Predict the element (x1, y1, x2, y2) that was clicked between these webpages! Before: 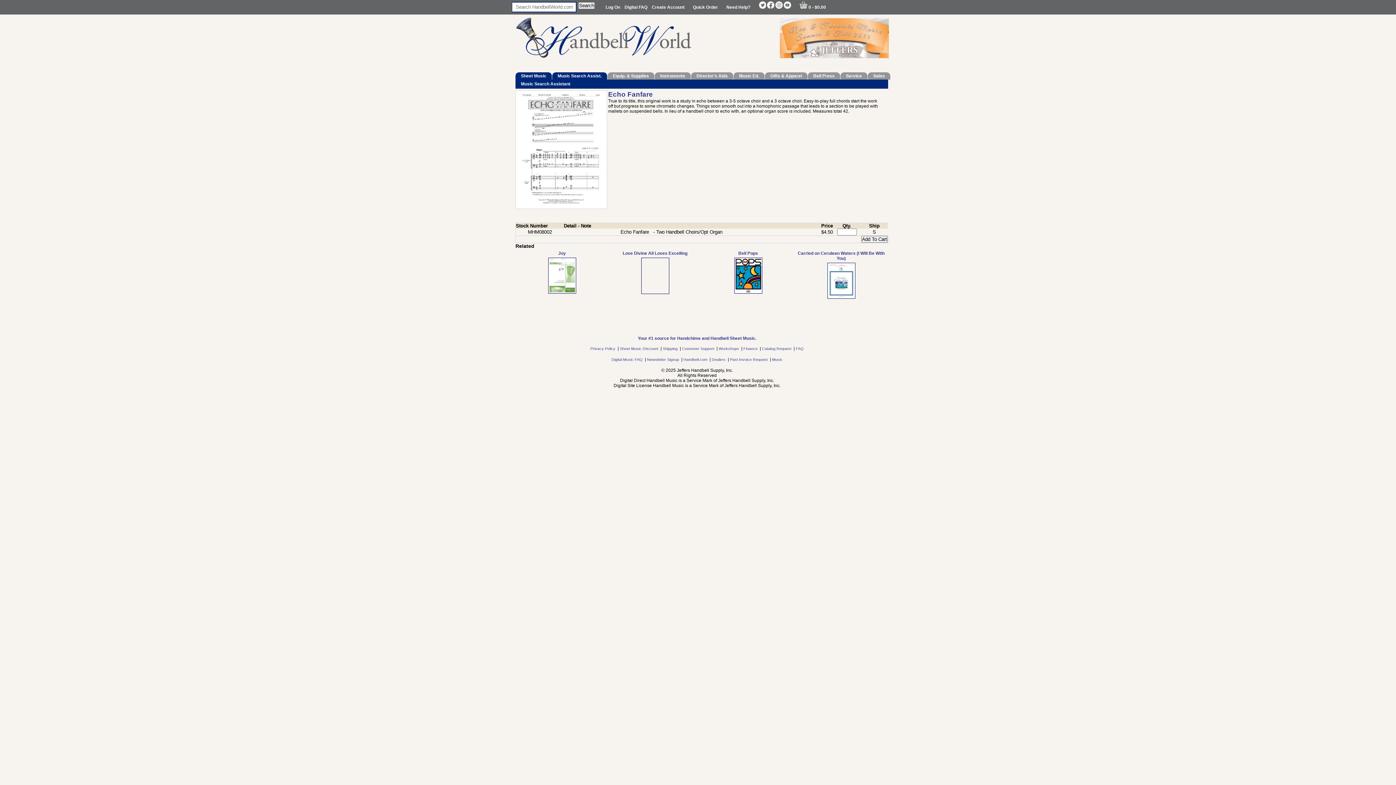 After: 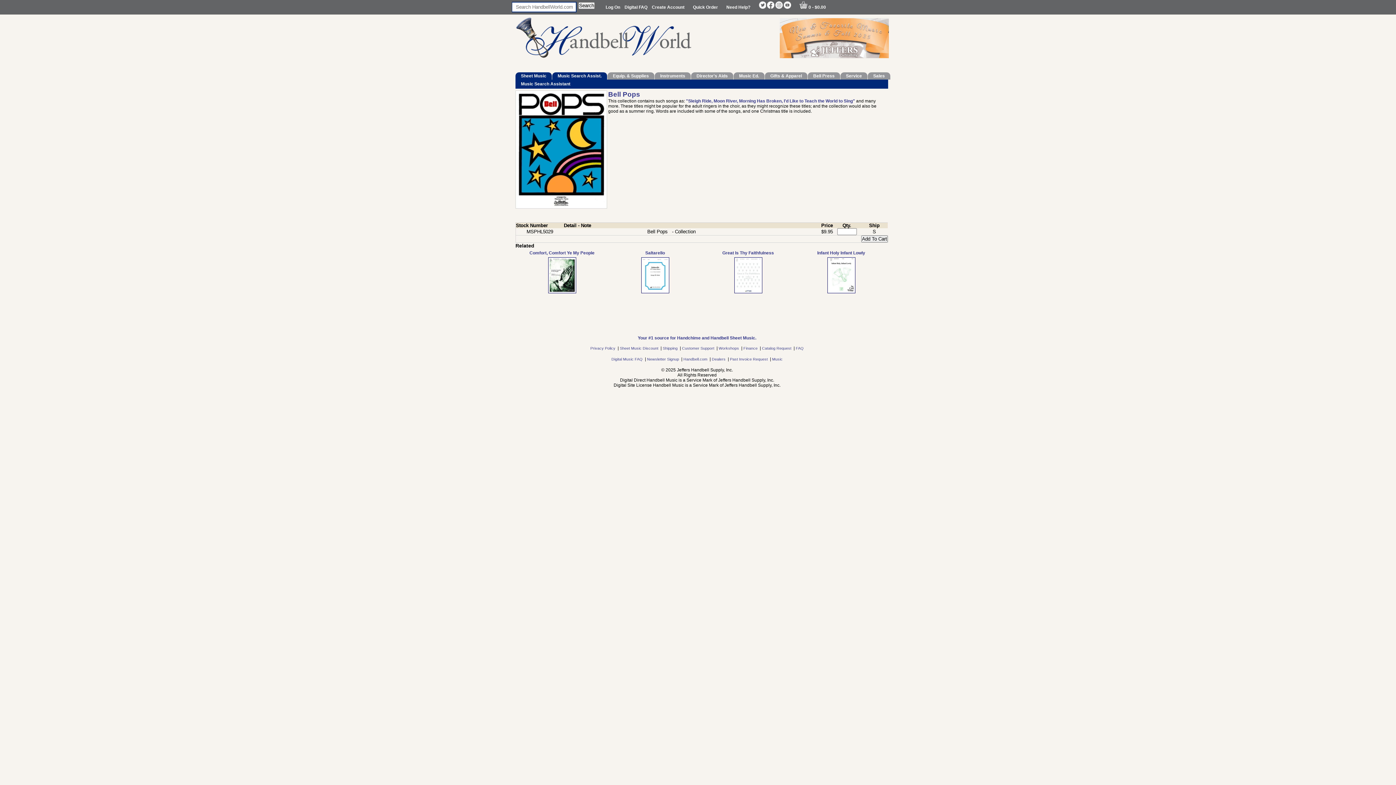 Action: bbox: (738, 250, 758, 256) label: Bell Pops